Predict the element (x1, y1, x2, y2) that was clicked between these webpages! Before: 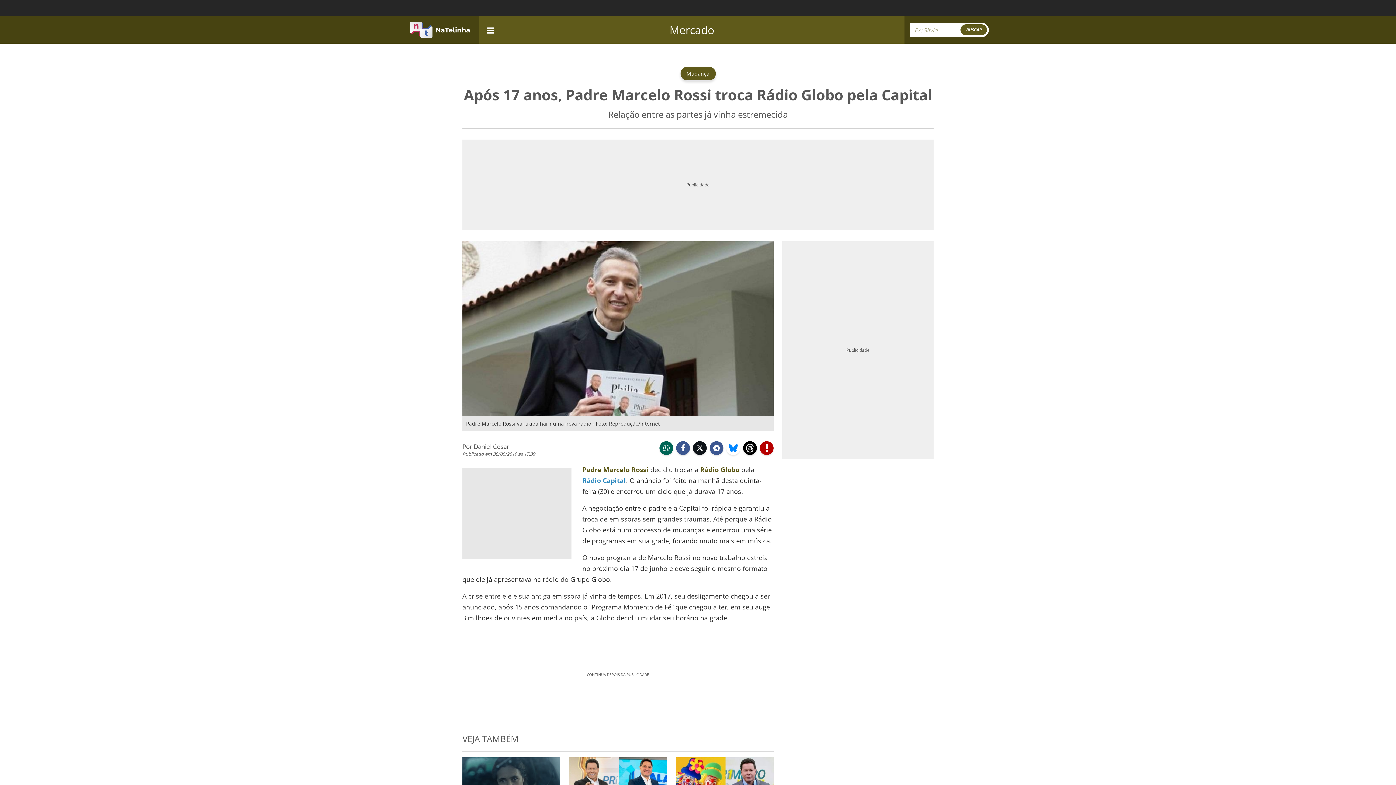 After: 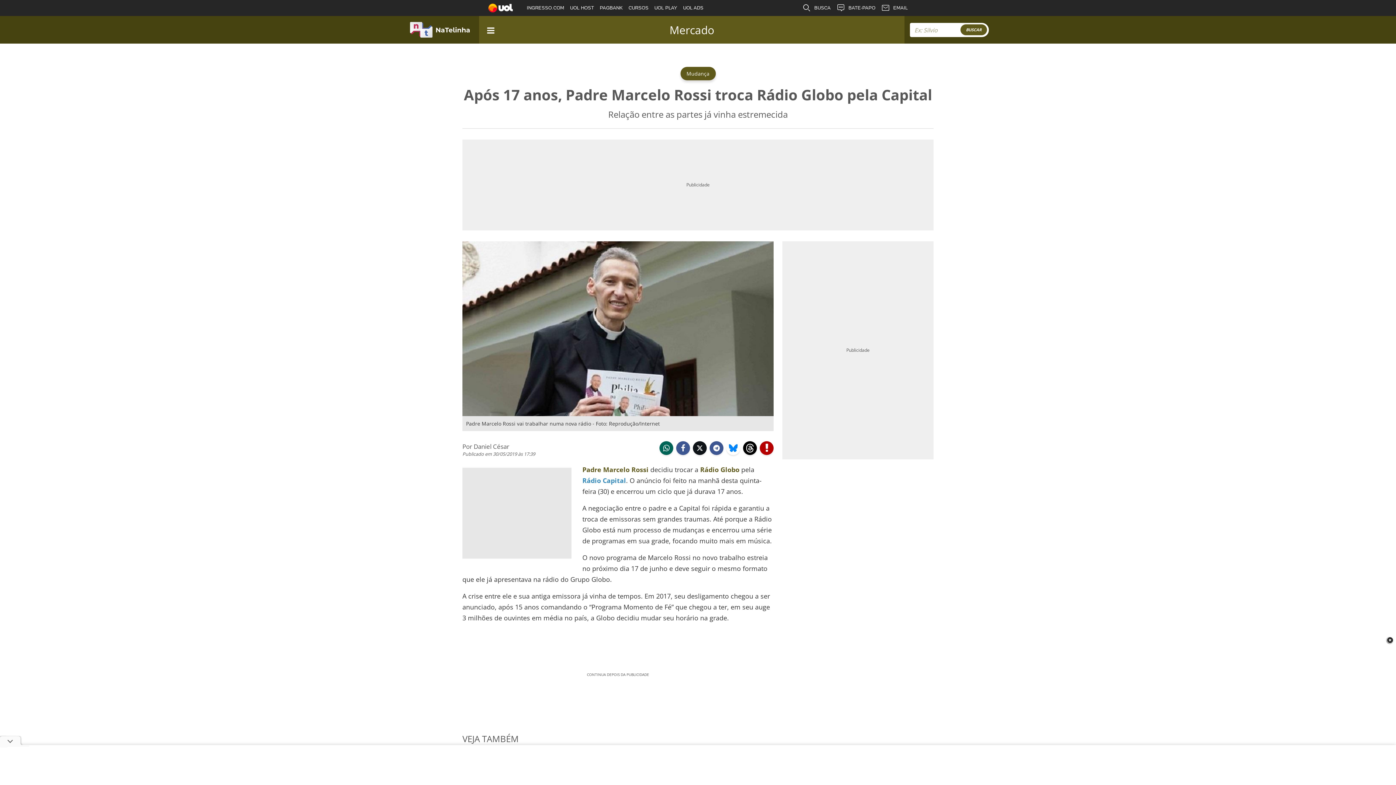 Action: label: Right Align bbox: (960, 24, 987, 35)